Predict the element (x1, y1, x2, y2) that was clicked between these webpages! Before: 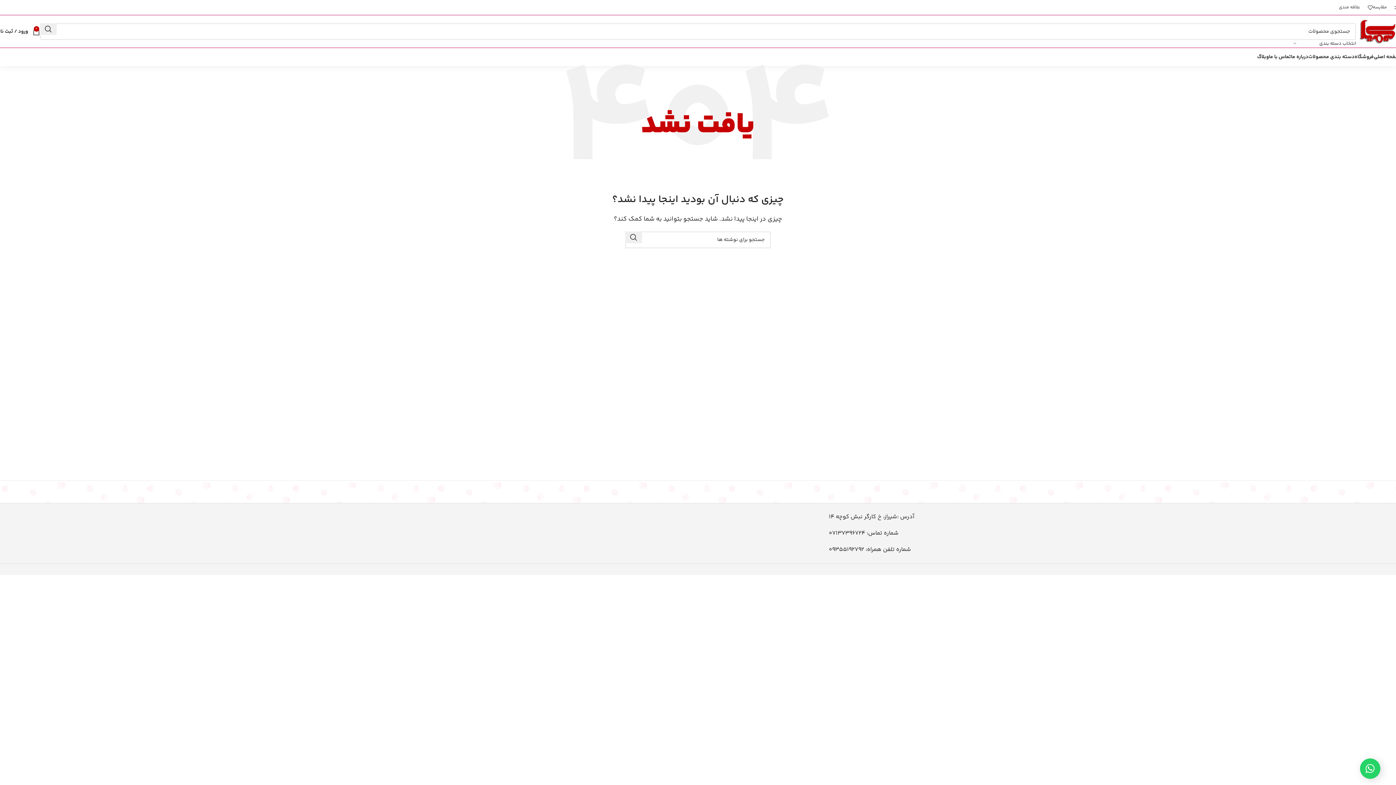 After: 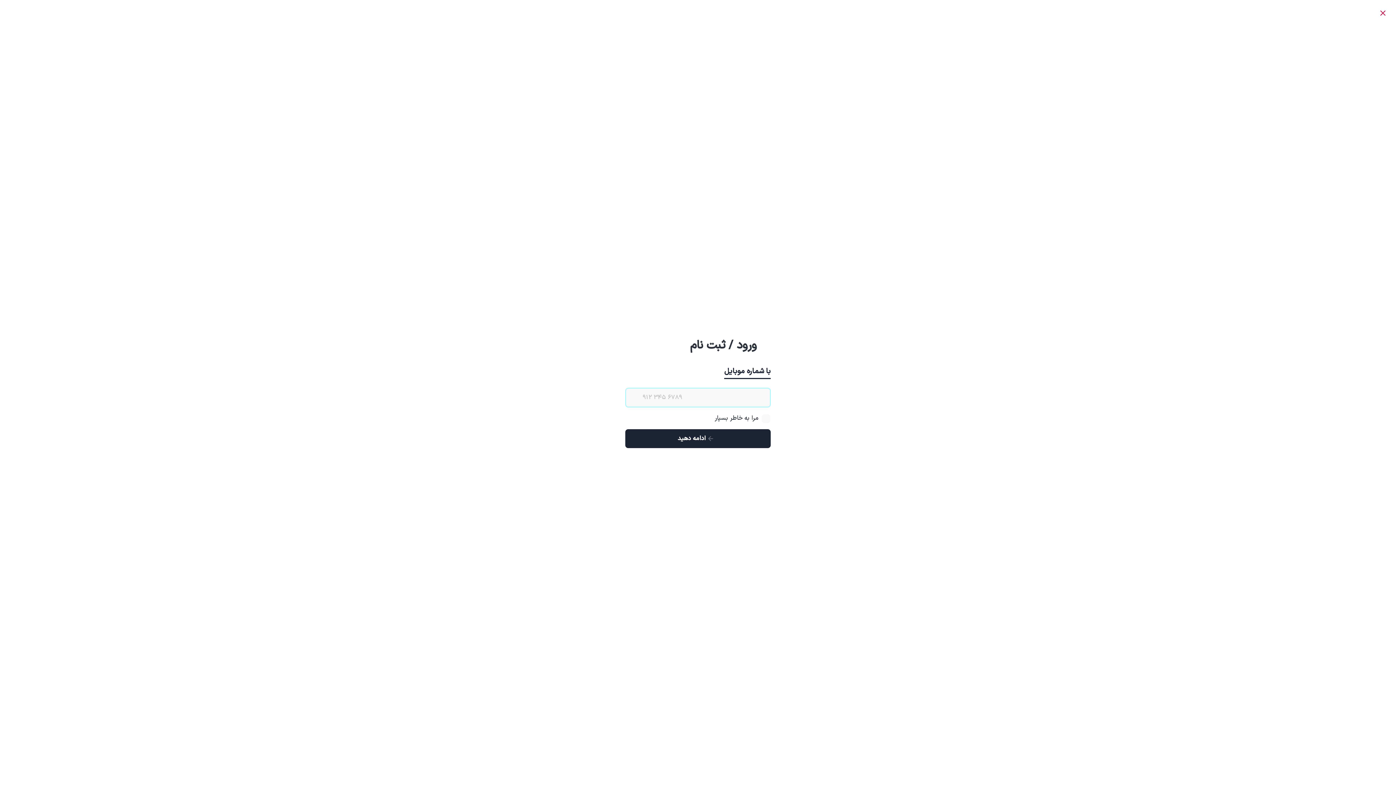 Action: bbox: (-3, 24, 30, 38) label: ورود / ثبت نام